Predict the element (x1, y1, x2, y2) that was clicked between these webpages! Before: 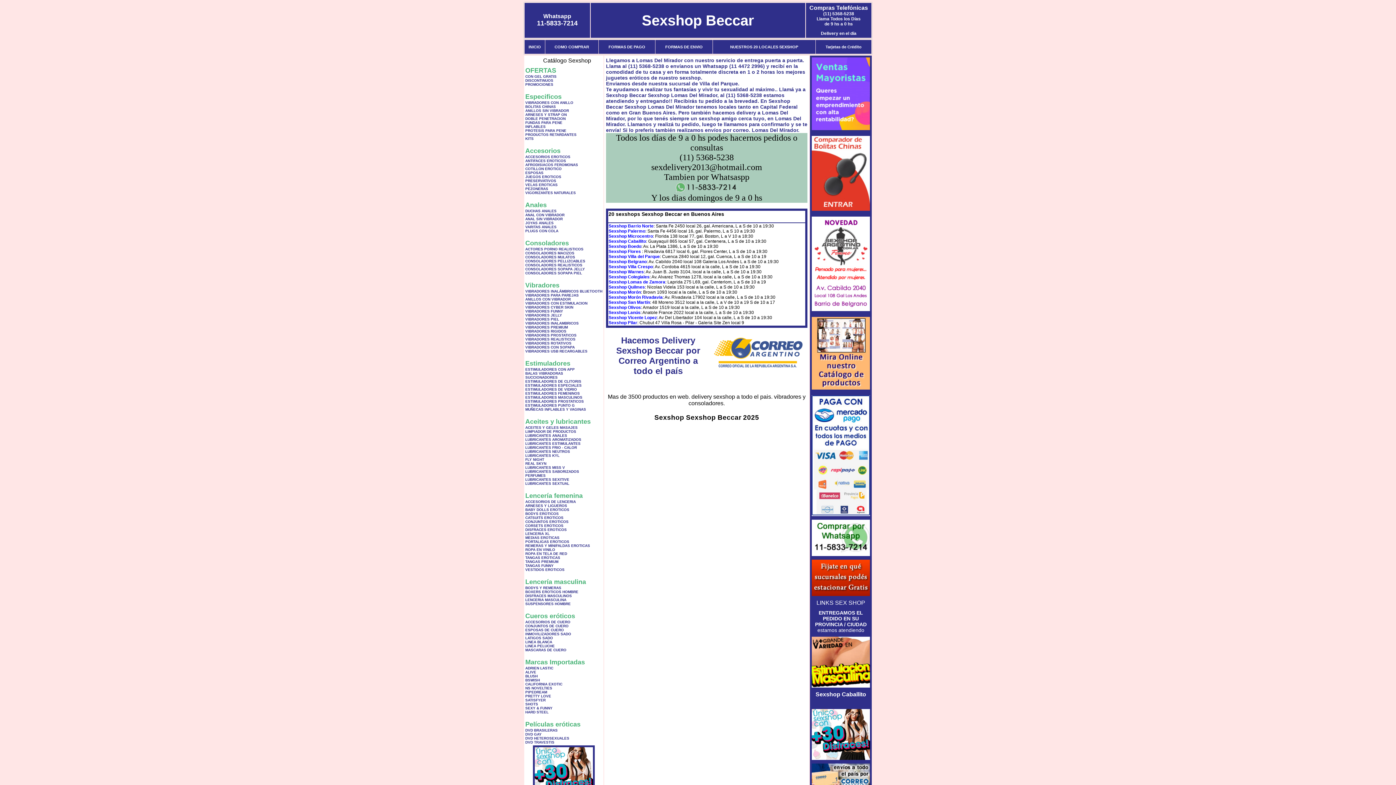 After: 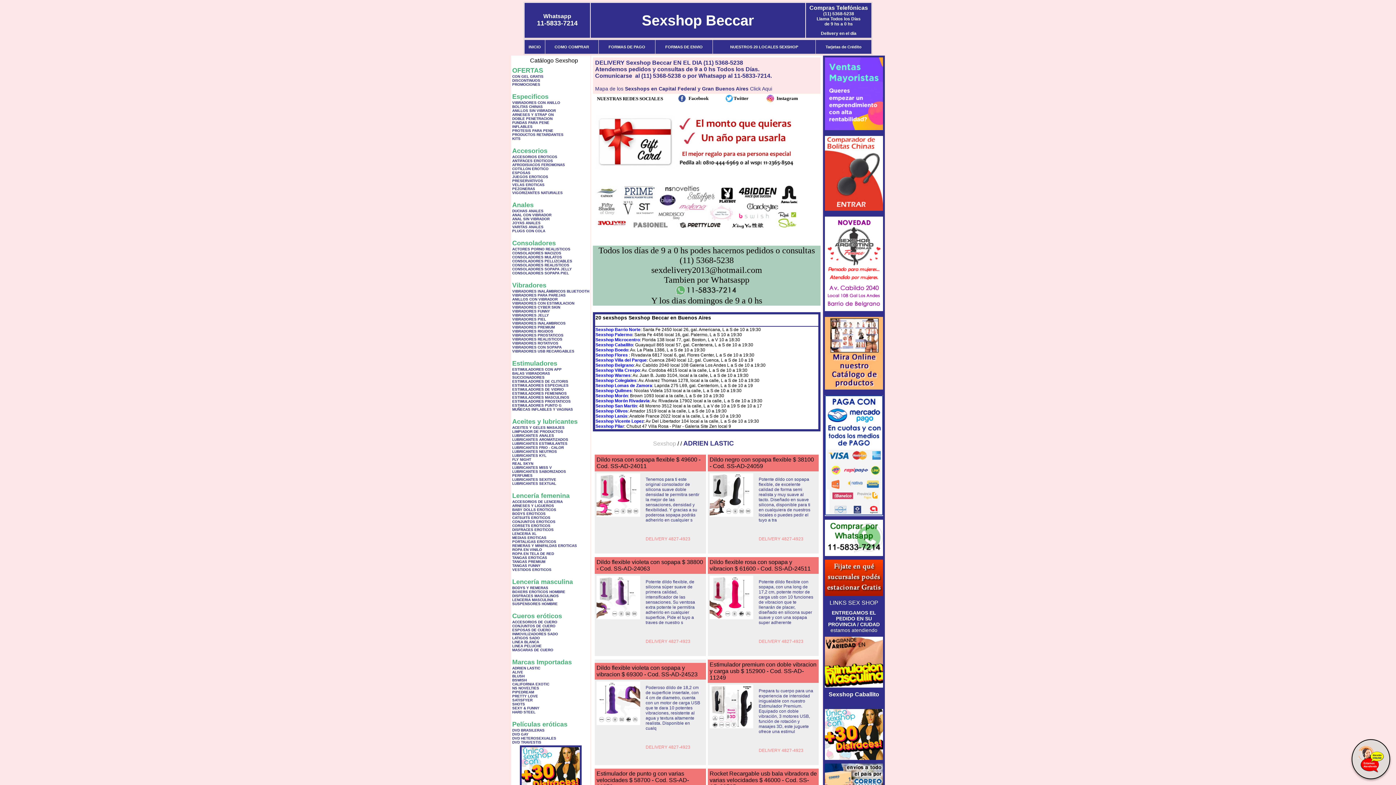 Action: bbox: (525, 666, 553, 670) label: ADRIEN LASTIC